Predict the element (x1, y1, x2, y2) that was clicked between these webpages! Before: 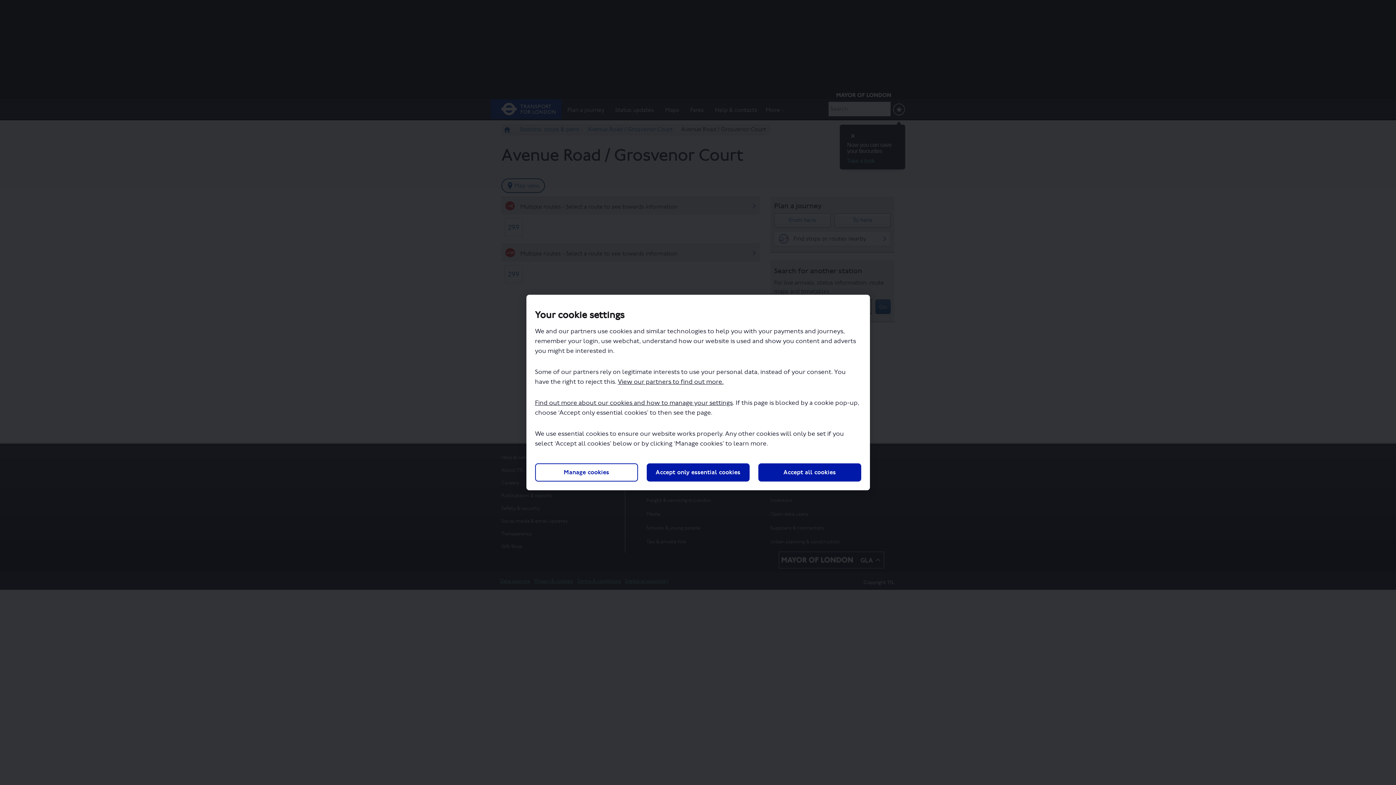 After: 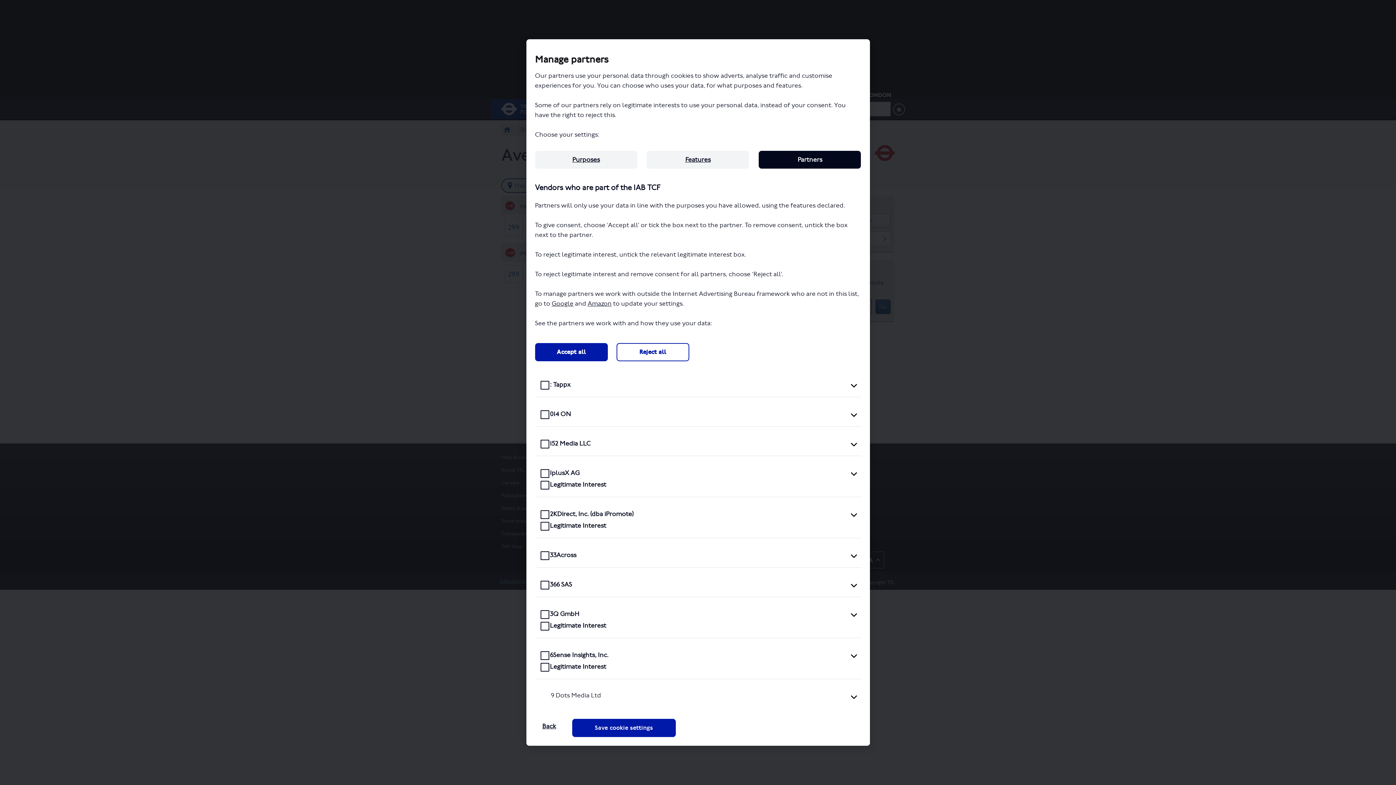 Action: bbox: (618, 378, 723, 385) label: View our partners to find out more.